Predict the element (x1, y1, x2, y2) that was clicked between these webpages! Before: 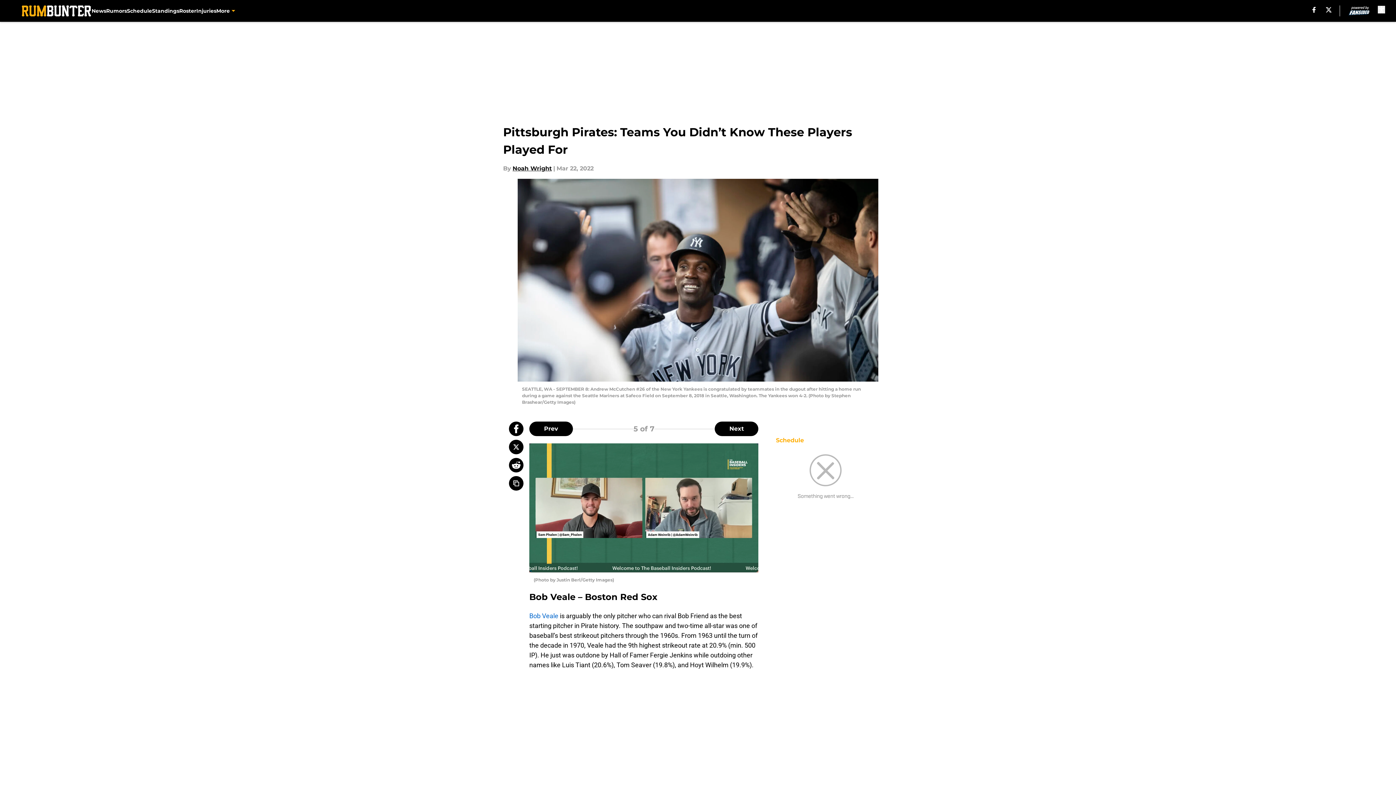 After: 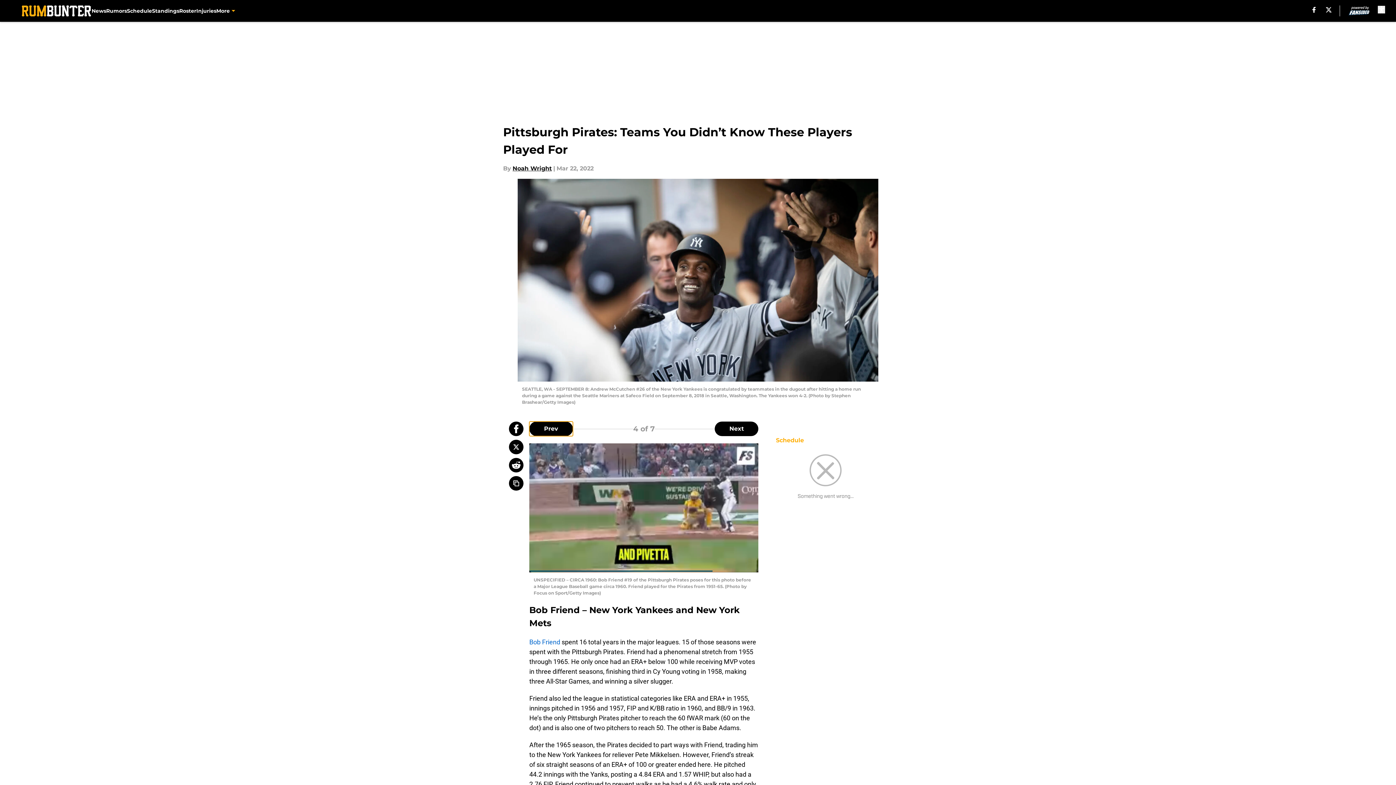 Action: bbox: (529, 421, 573, 436) label: Previous Slide